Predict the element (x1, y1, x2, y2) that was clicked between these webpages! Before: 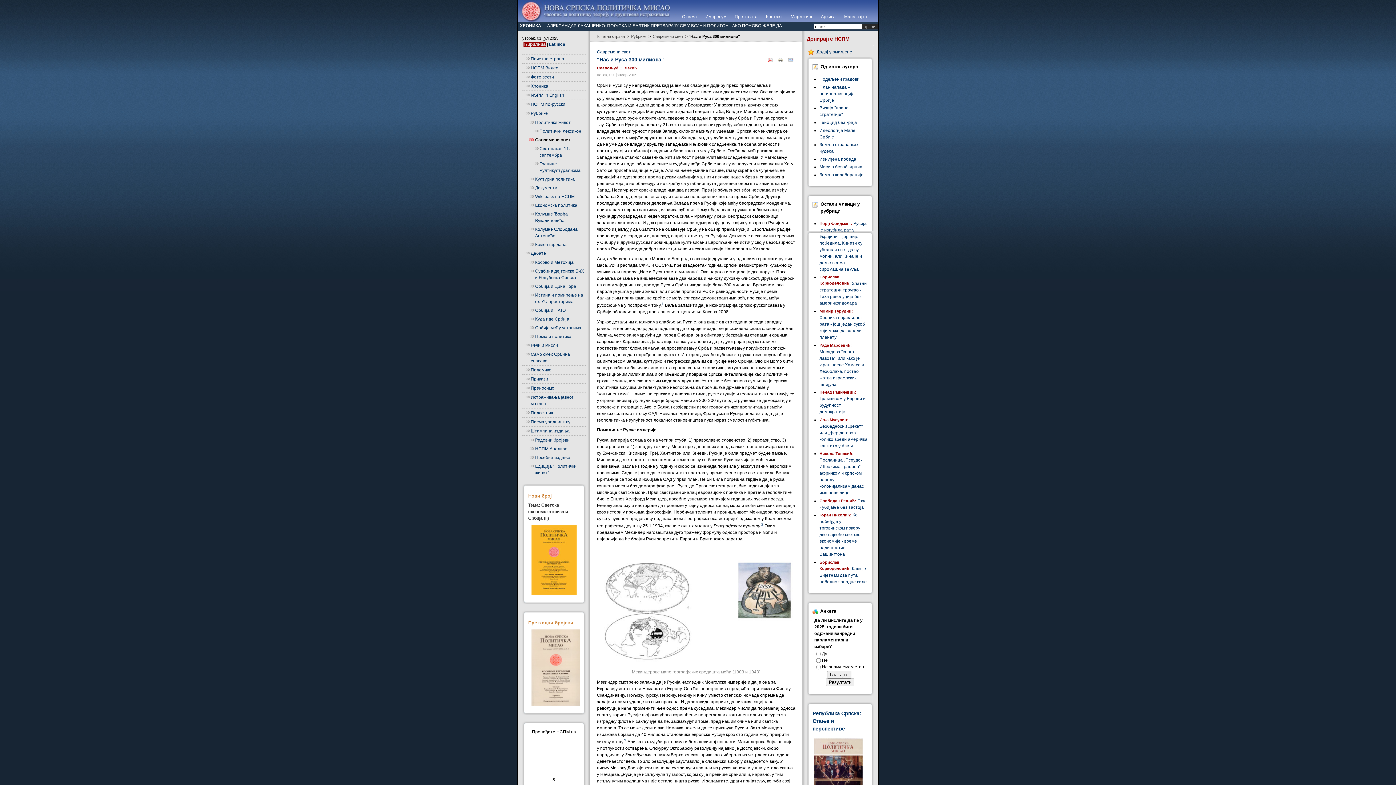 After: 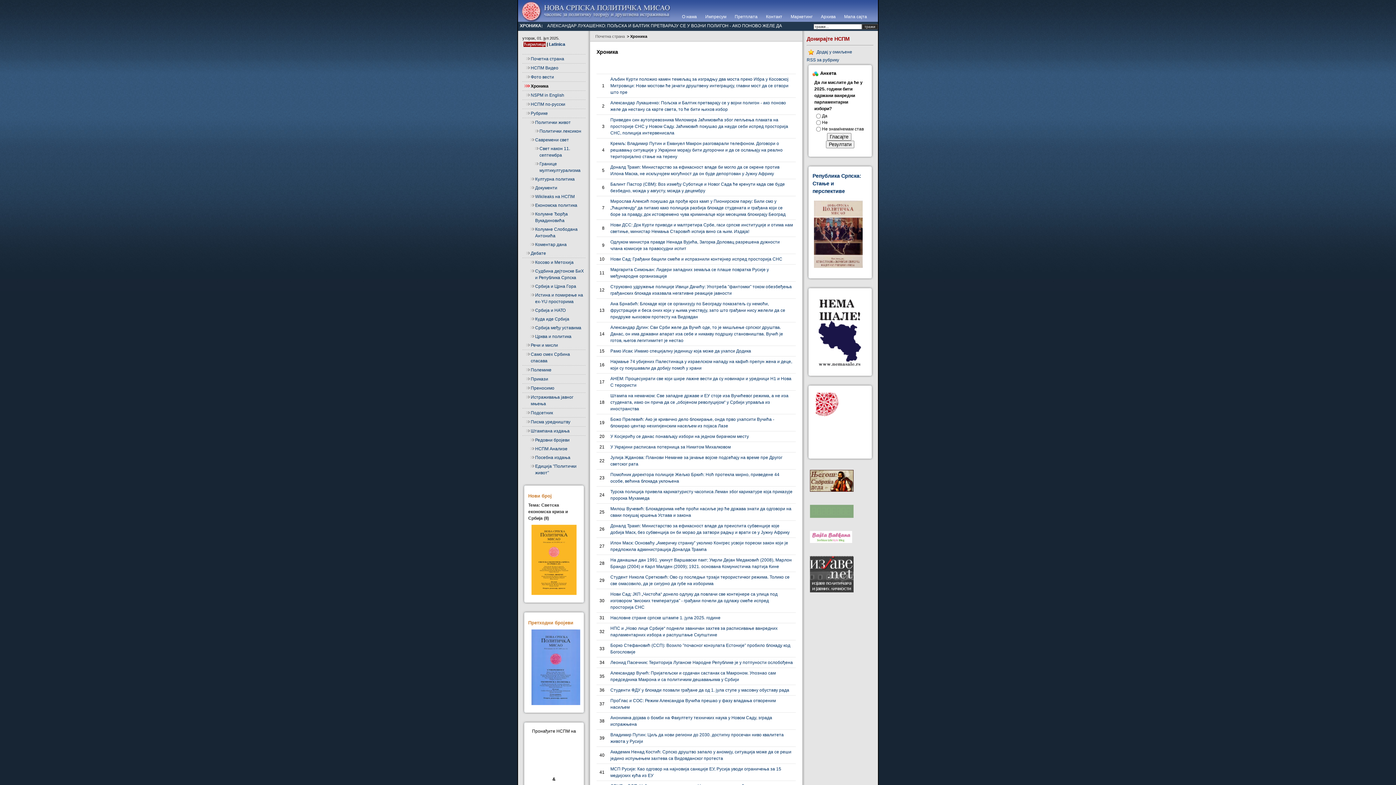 Action: label: Хроника bbox: (522, 81, 585, 90)